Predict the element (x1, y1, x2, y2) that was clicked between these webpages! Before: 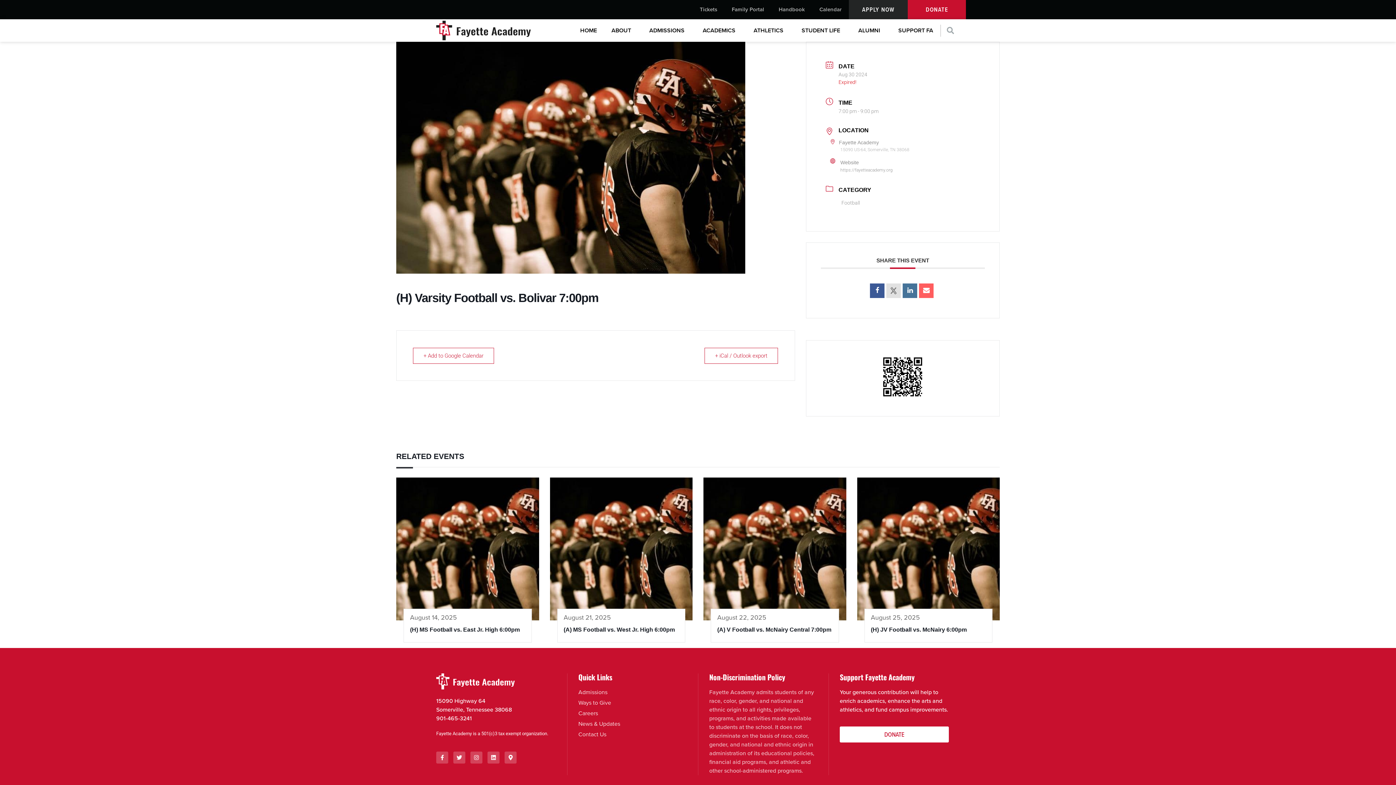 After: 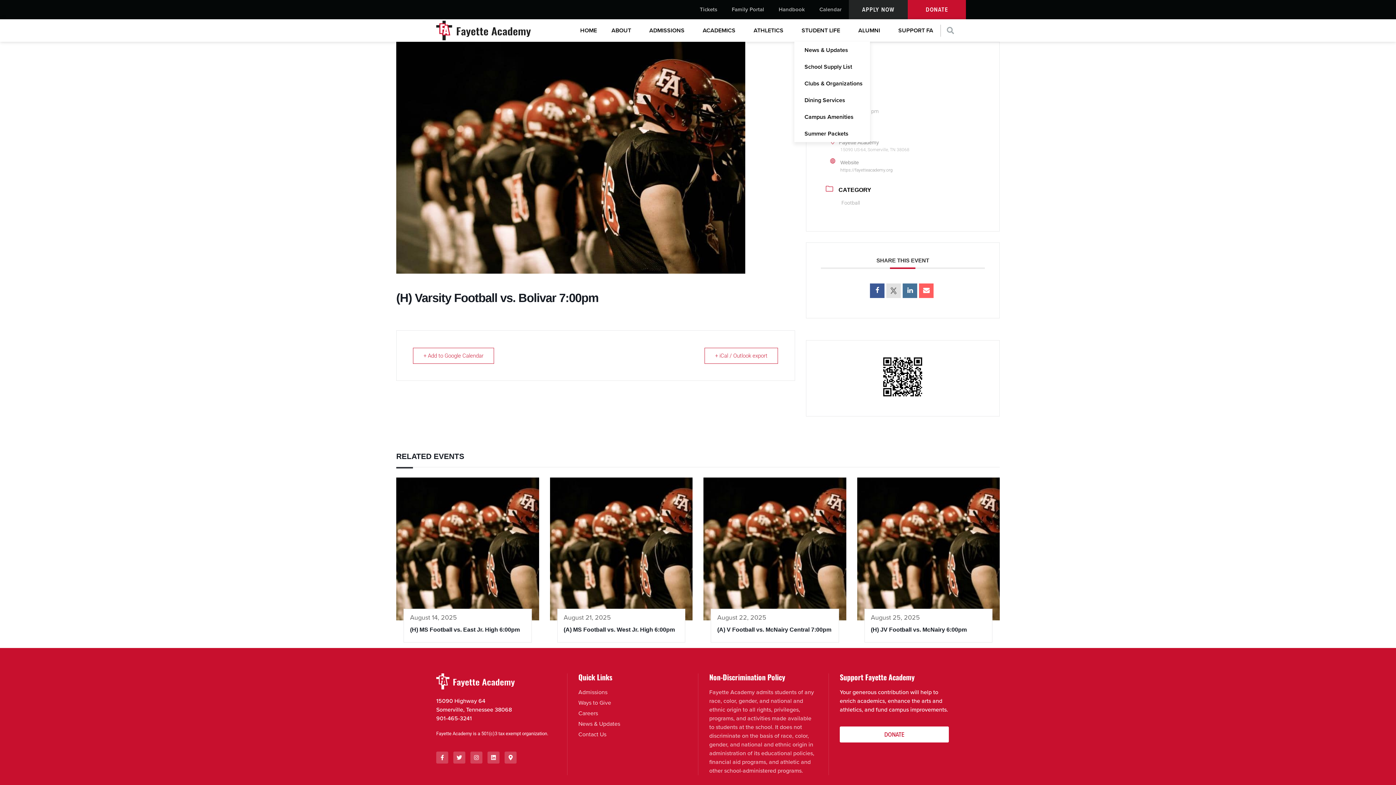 Action: label: STUDENT LIFE bbox: (794, 19, 851, 41)